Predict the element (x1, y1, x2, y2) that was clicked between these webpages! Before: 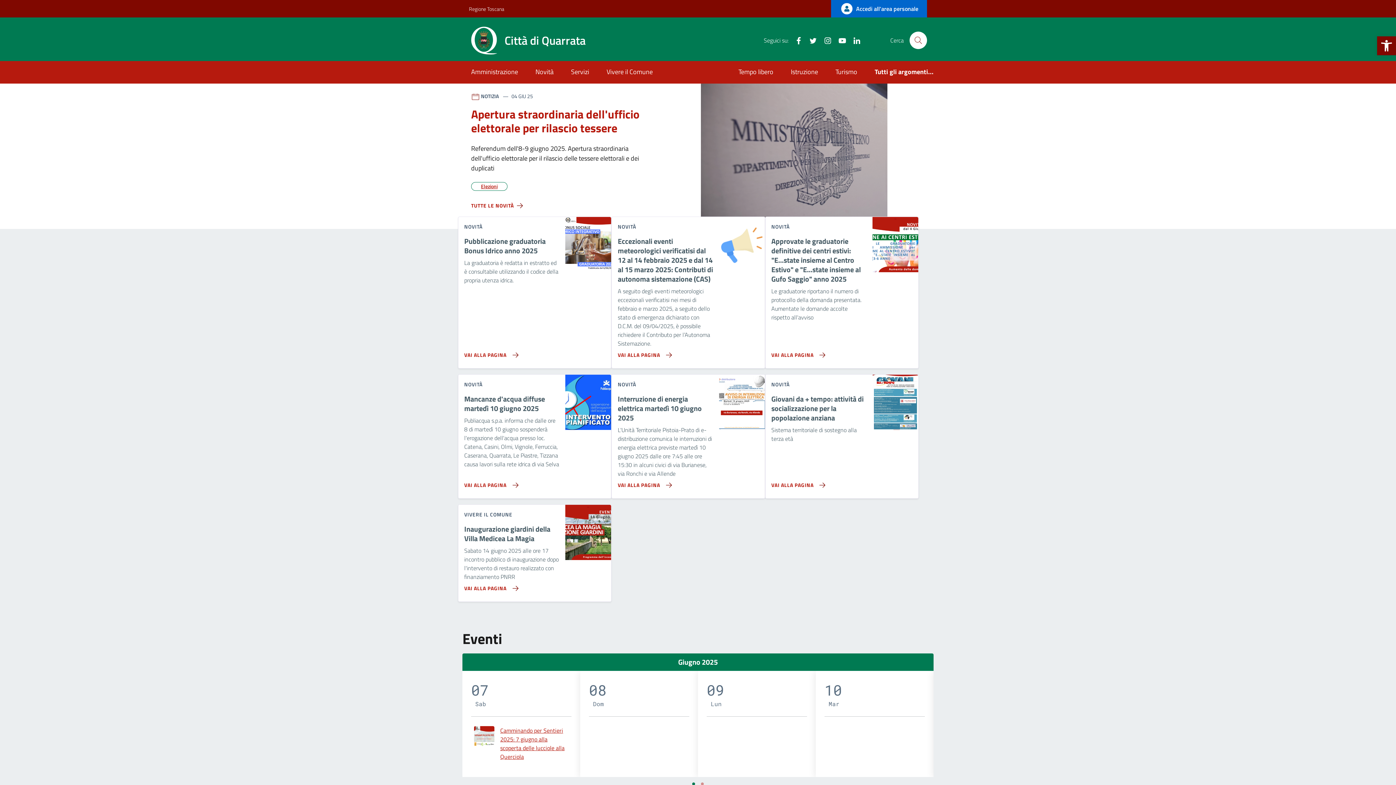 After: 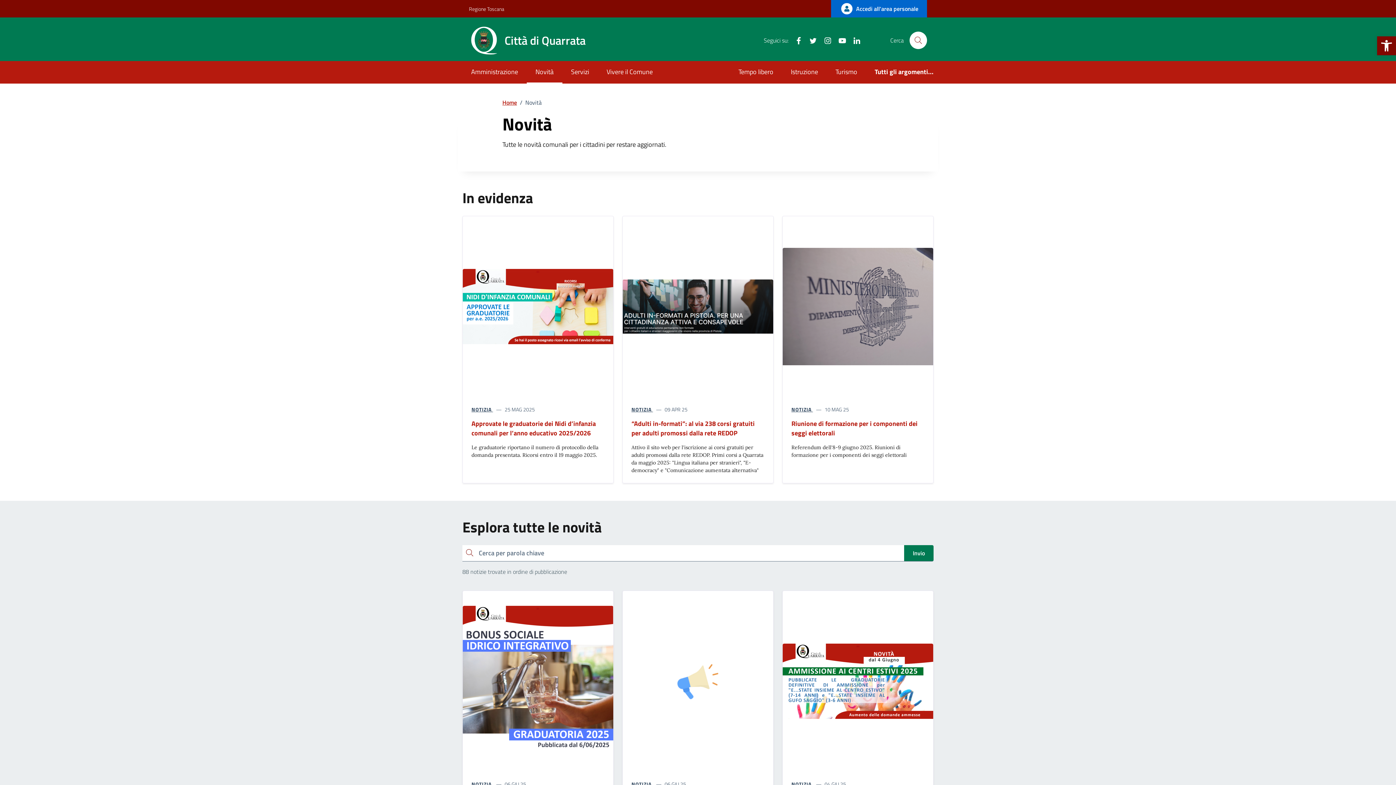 Action: bbox: (471, 202, 522, 217) label: TUTTE LE NOVITÀ